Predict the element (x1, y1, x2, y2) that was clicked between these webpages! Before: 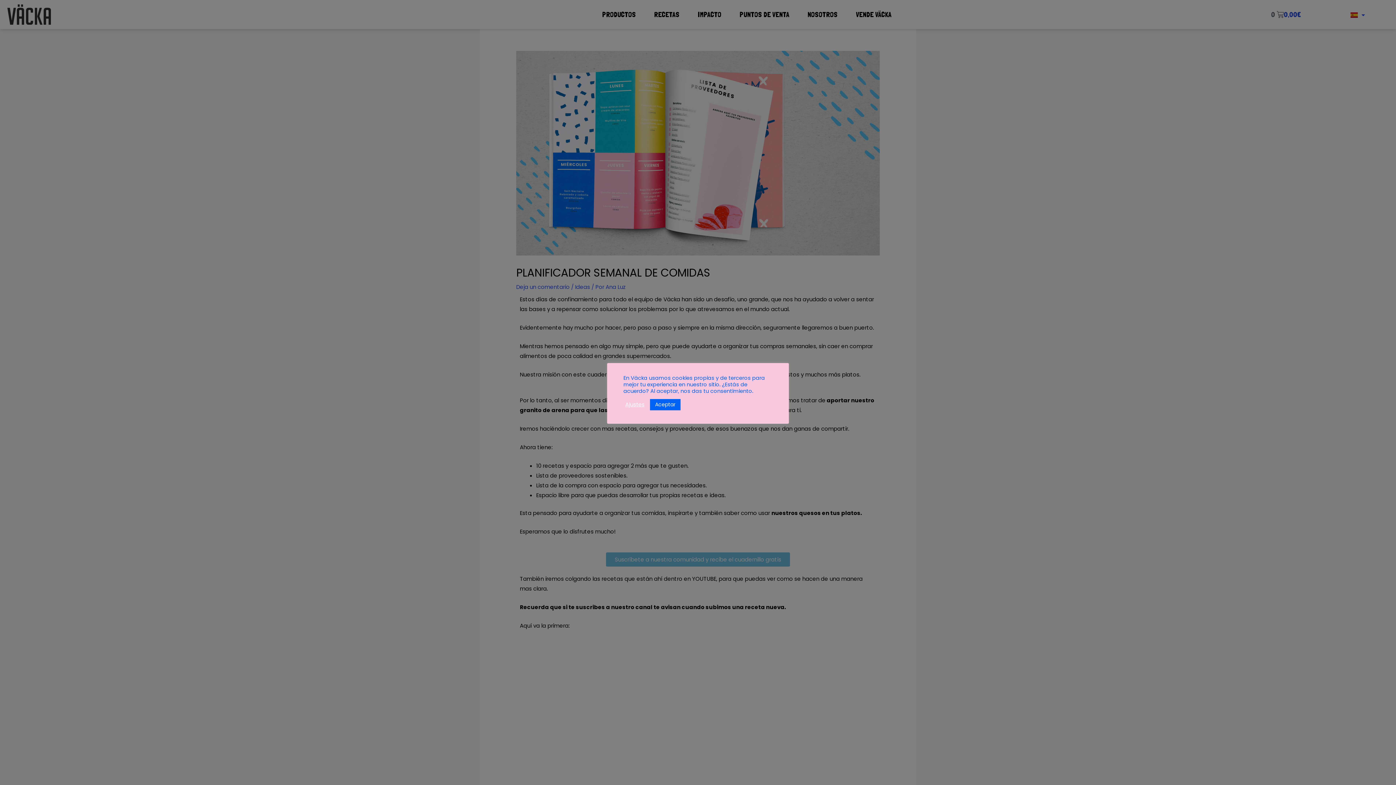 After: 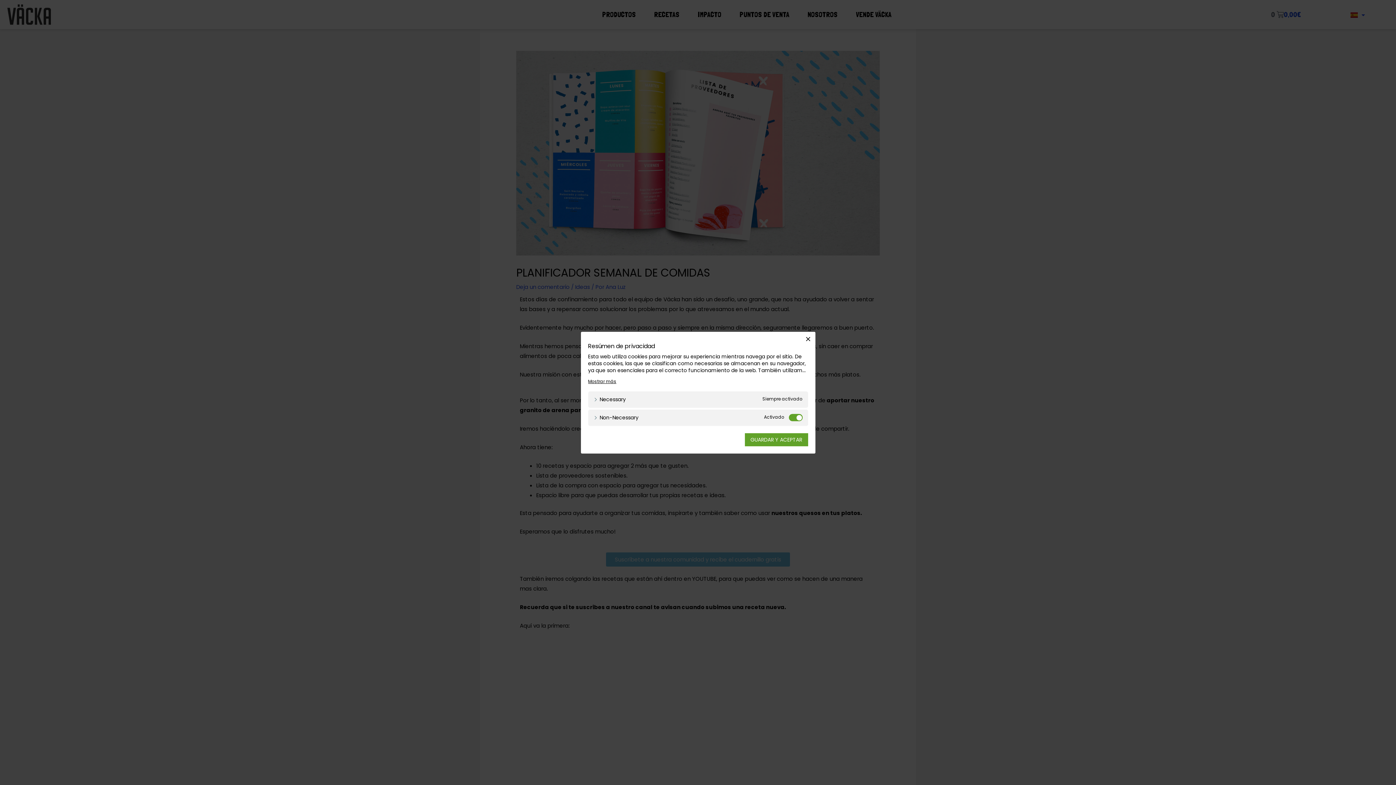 Action: bbox: (625, 401, 644, 408) label: Ajustes